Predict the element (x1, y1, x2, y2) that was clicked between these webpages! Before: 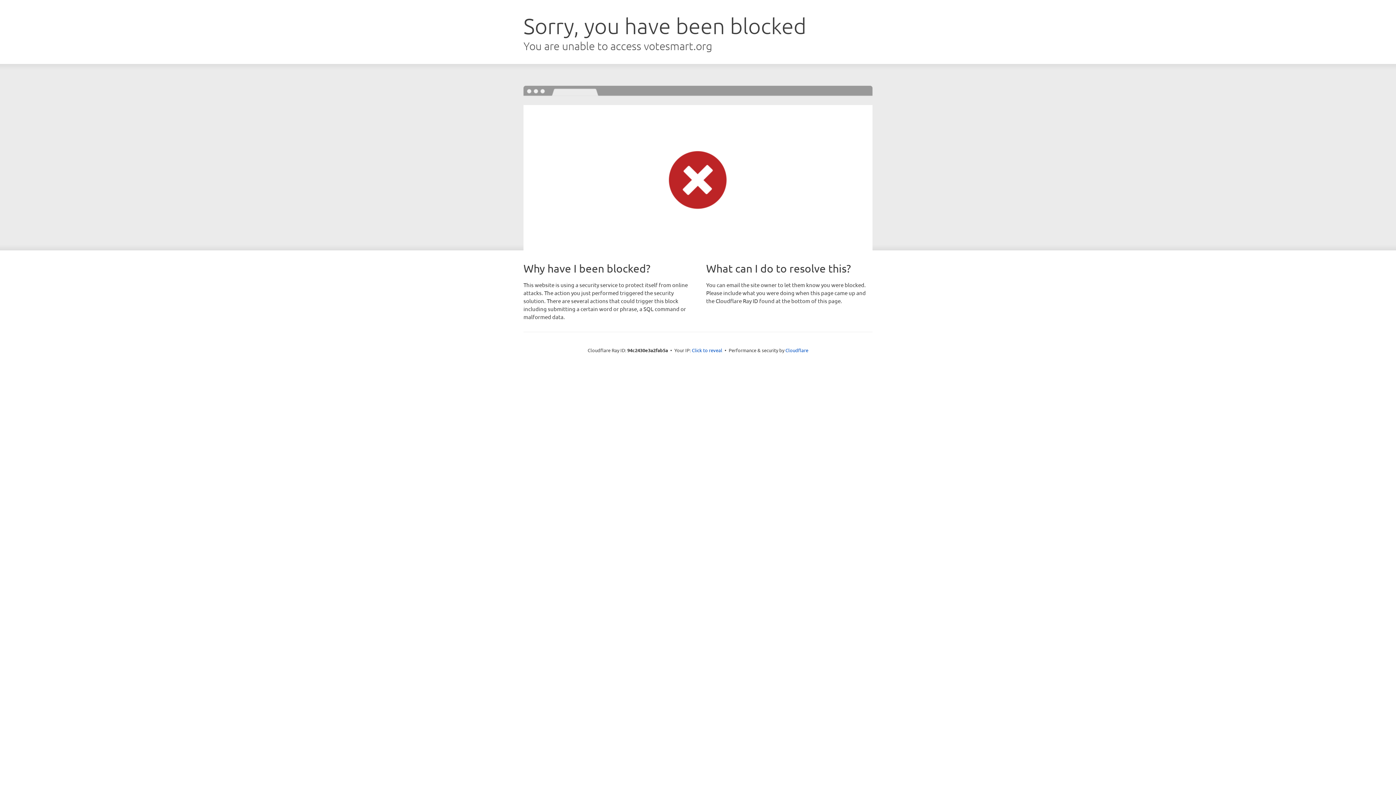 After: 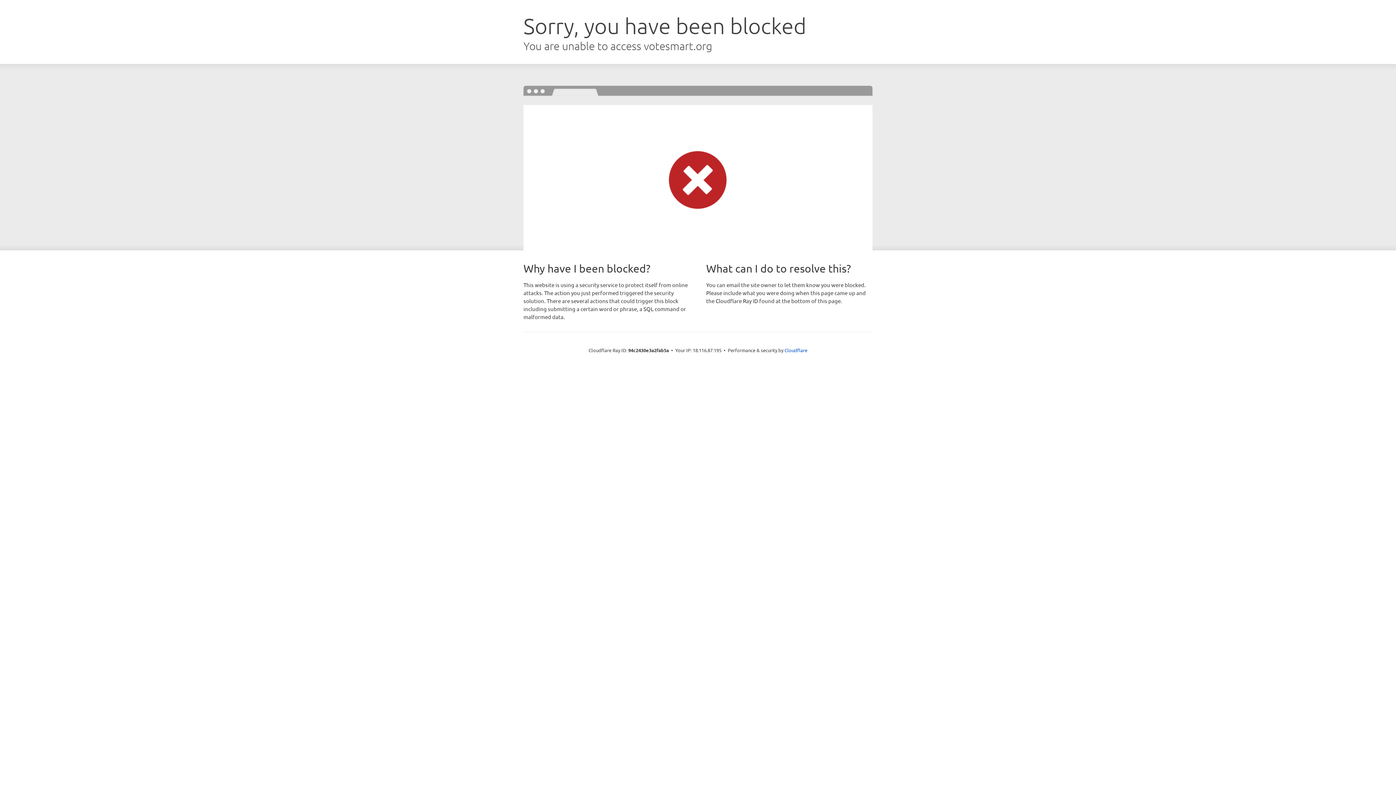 Action: label: Click to reveal bbox: (692, 346, 722, 353)